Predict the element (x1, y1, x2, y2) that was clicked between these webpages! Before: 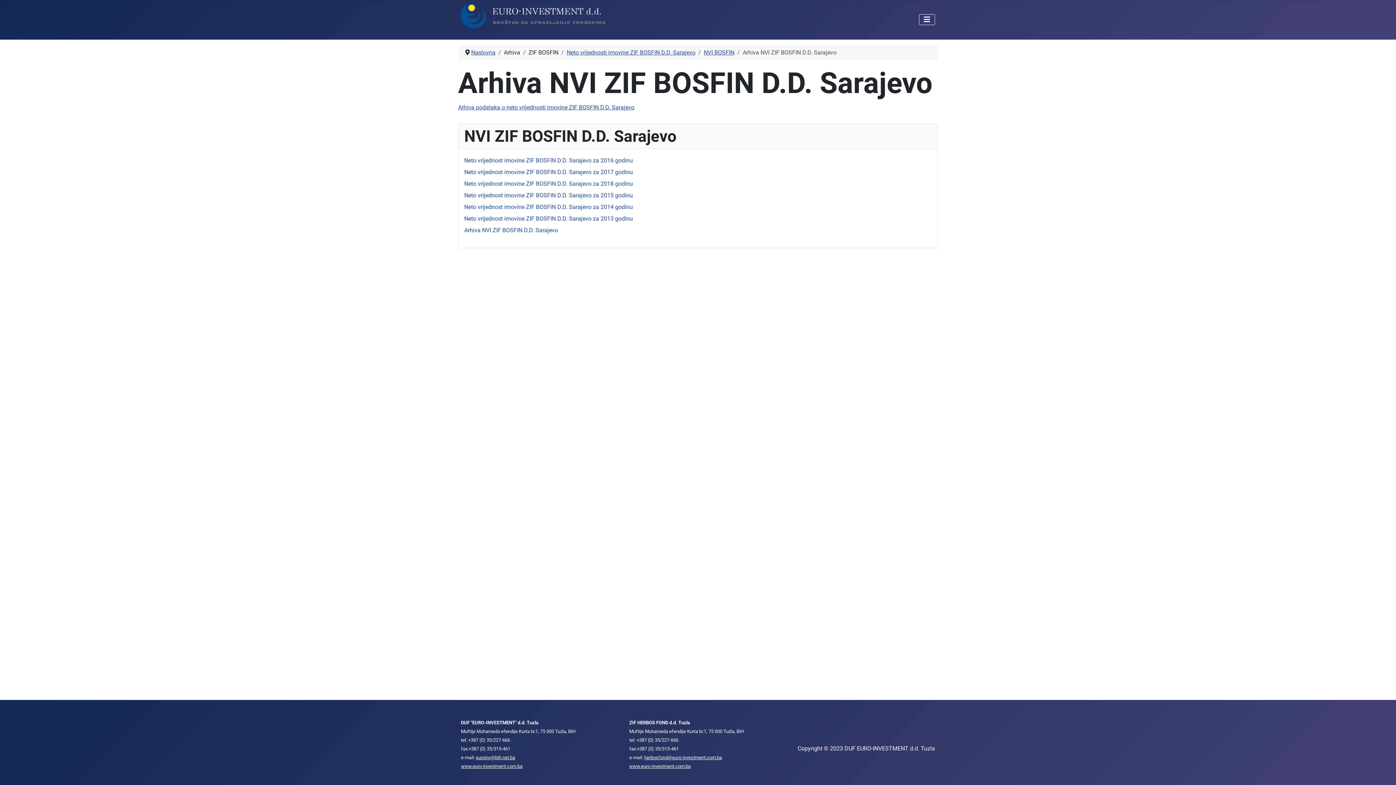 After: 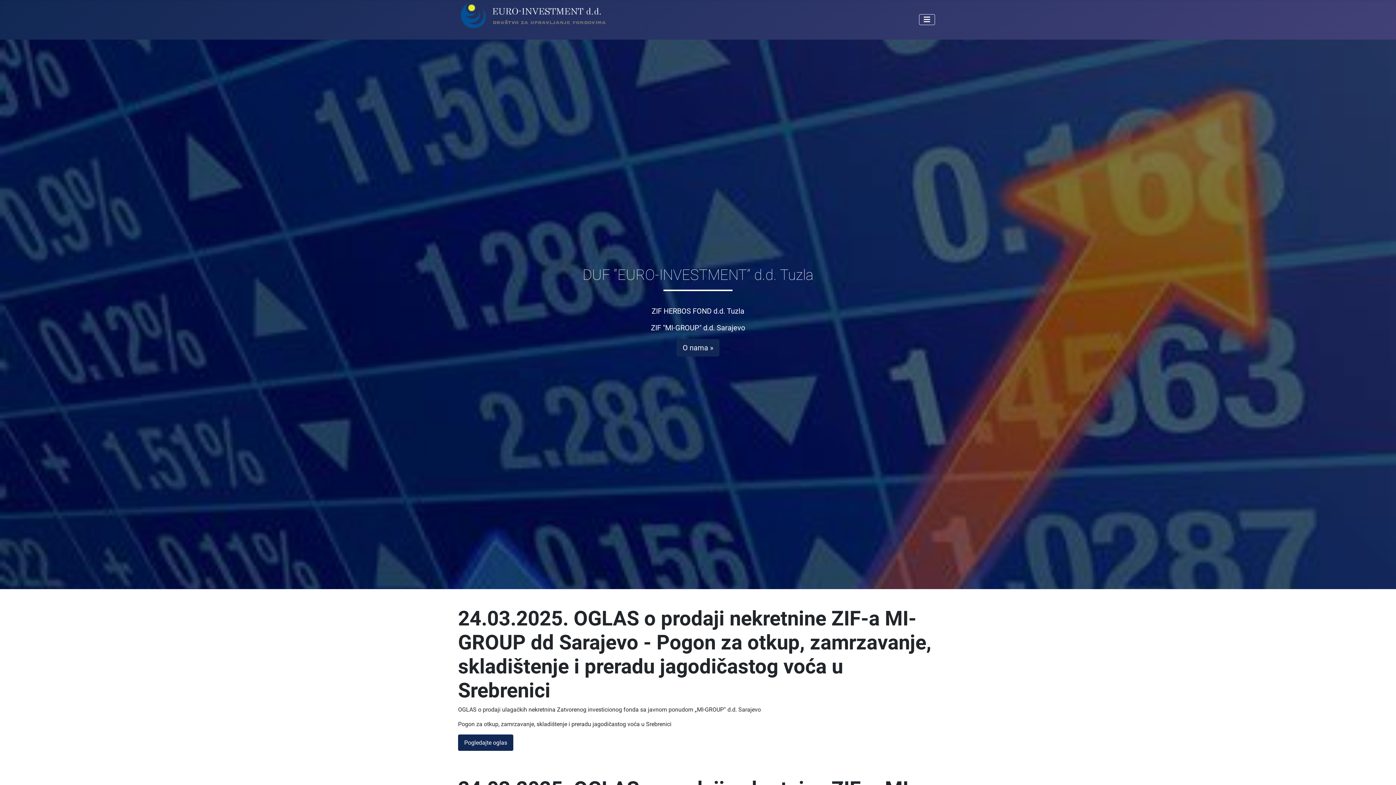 Action: bbox: (471, 49, 495, 55) label: Naslovna